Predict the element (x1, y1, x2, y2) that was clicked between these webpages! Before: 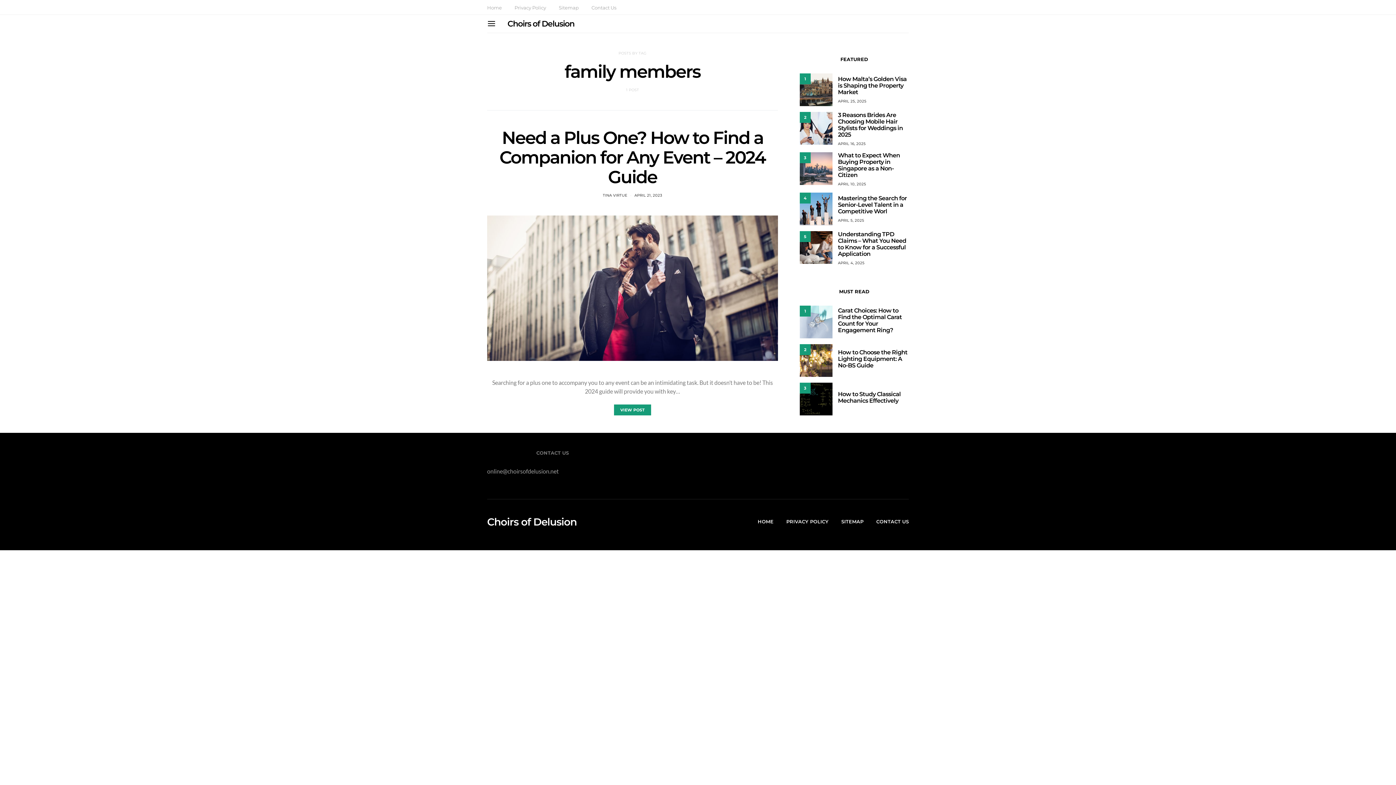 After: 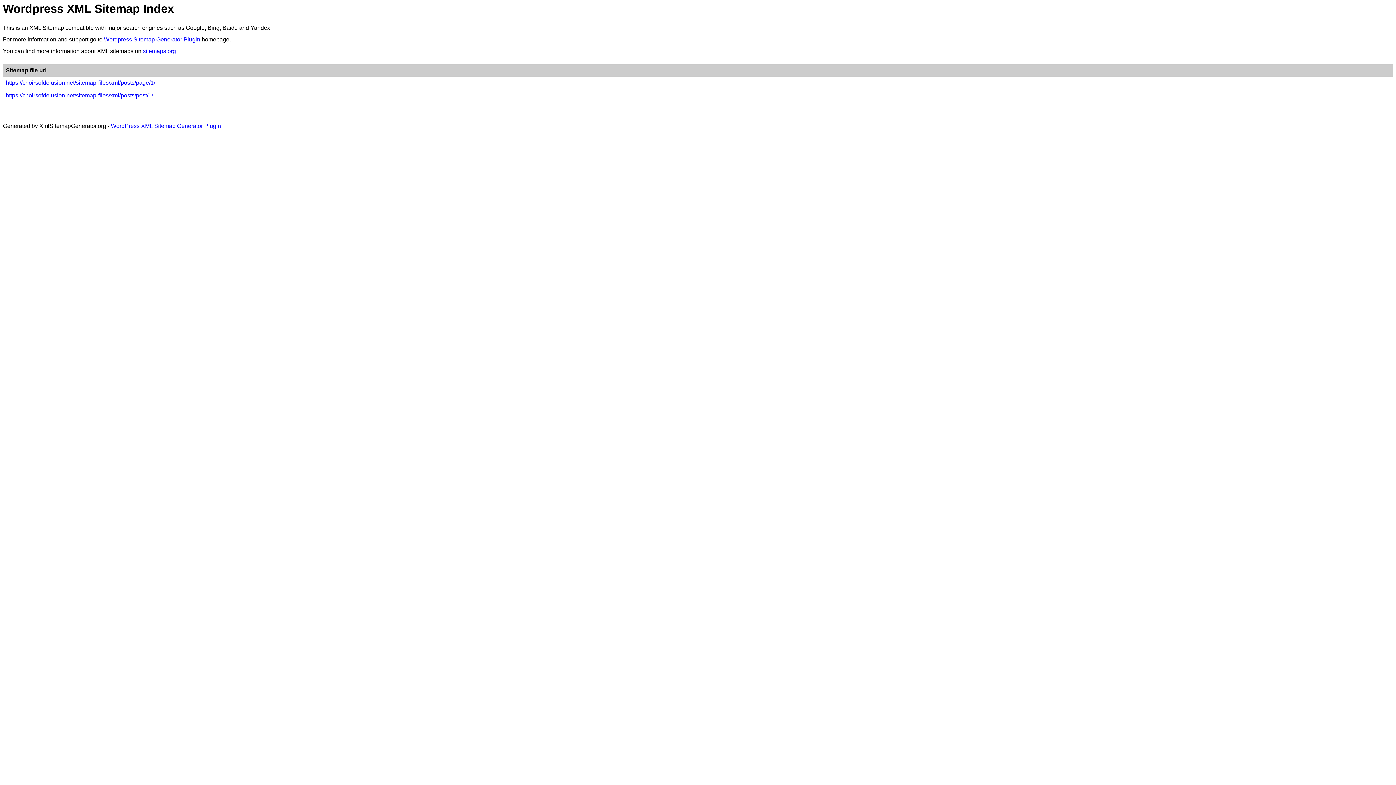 Action: bbox: (841, 518, 863, 525) label: SITEMAP